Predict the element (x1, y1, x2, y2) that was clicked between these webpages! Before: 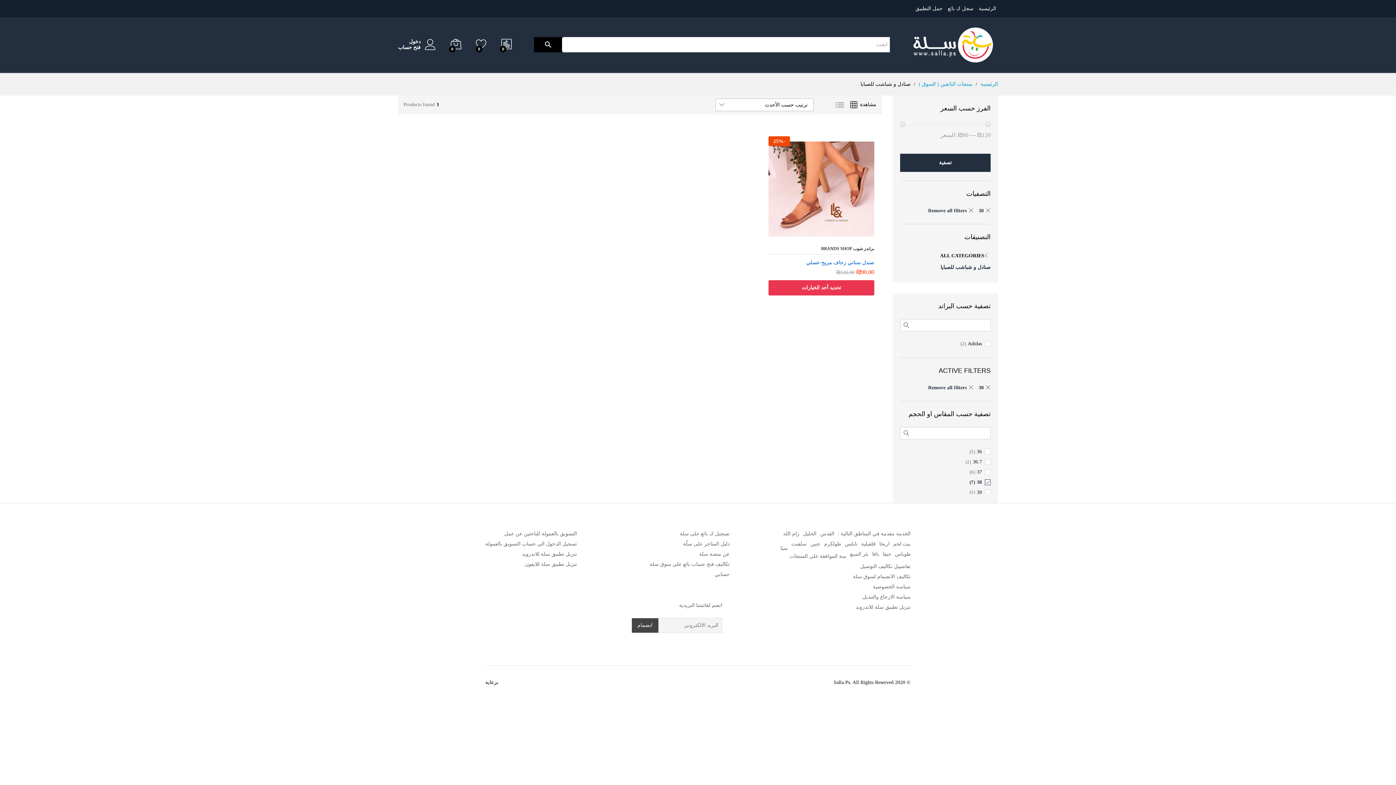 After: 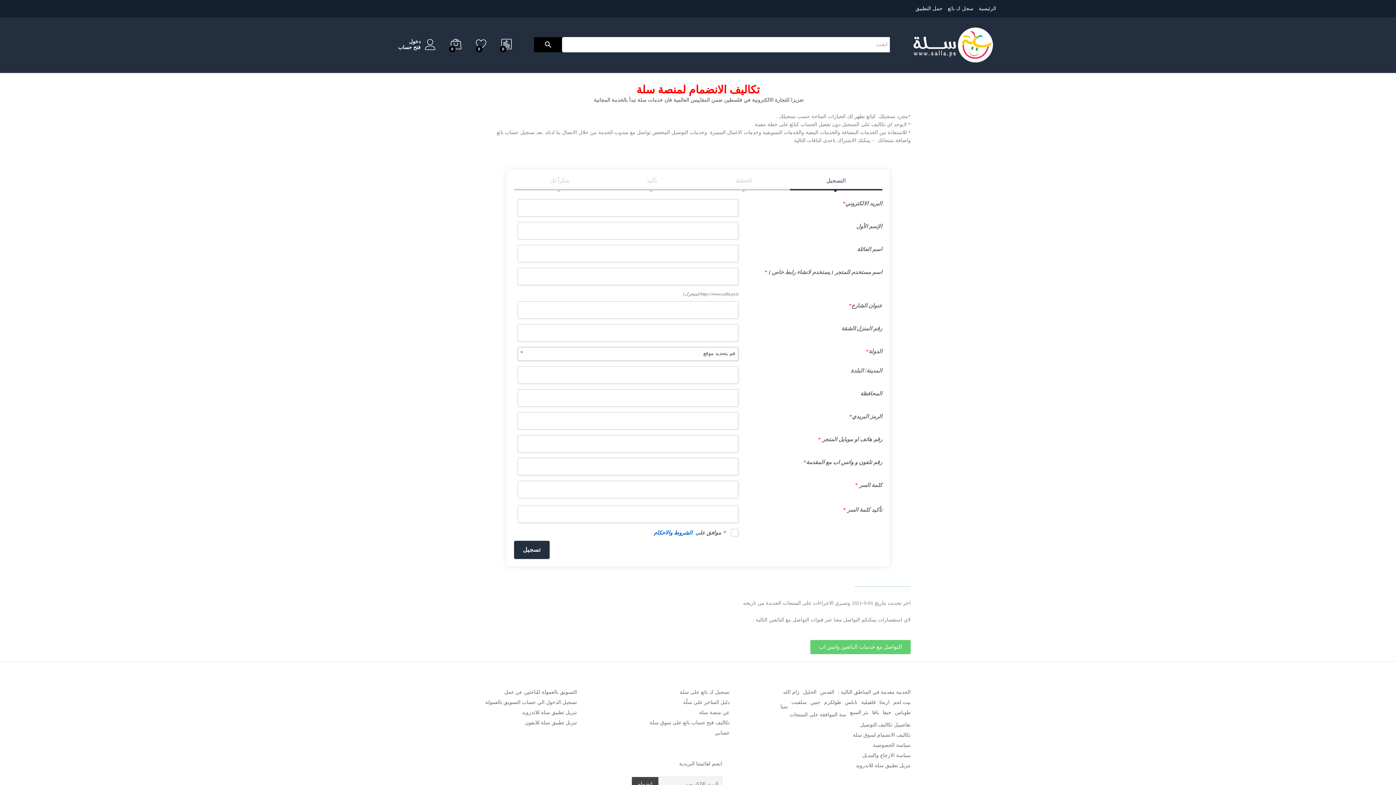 Action: bbox: (649, 561, 729, 567) label: تكاليف فتح حساب بائع على سوق سلة